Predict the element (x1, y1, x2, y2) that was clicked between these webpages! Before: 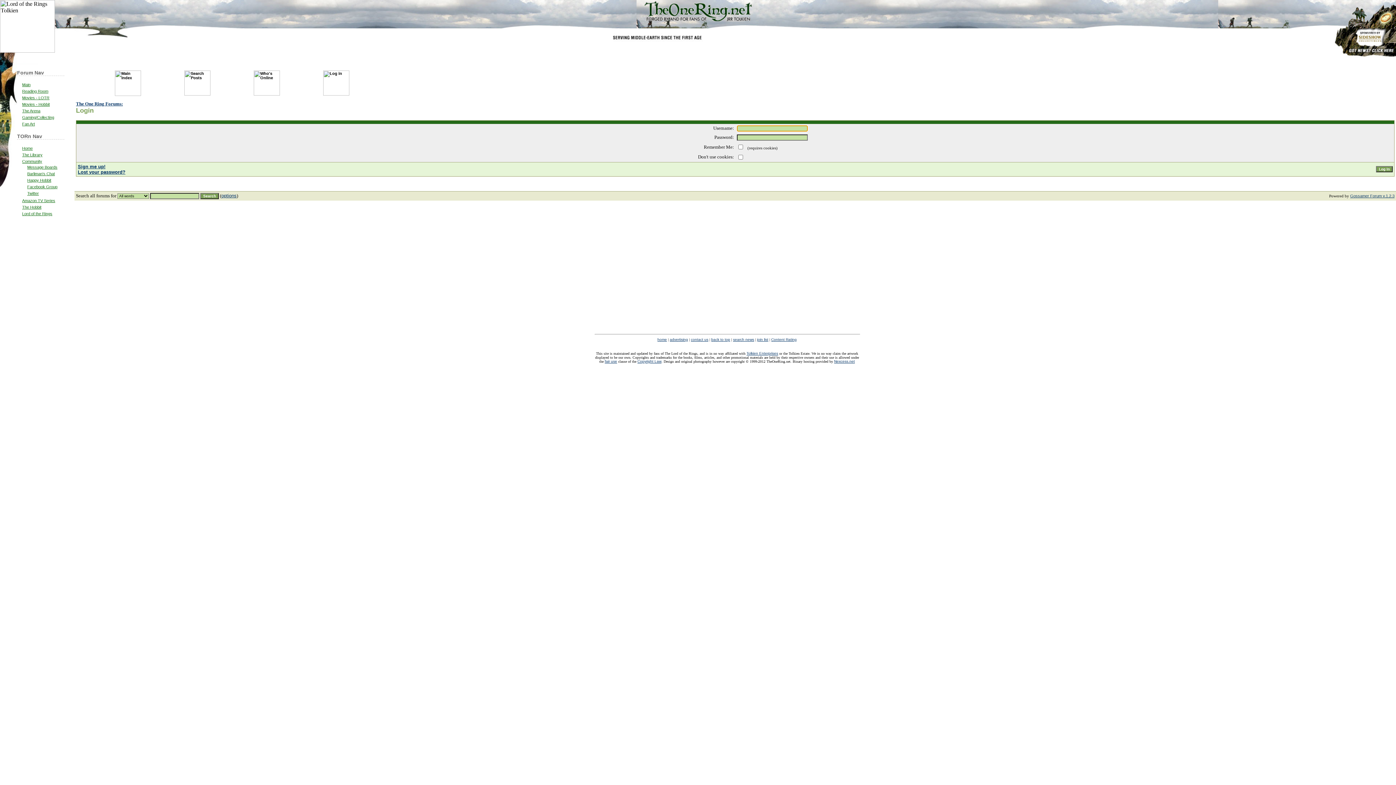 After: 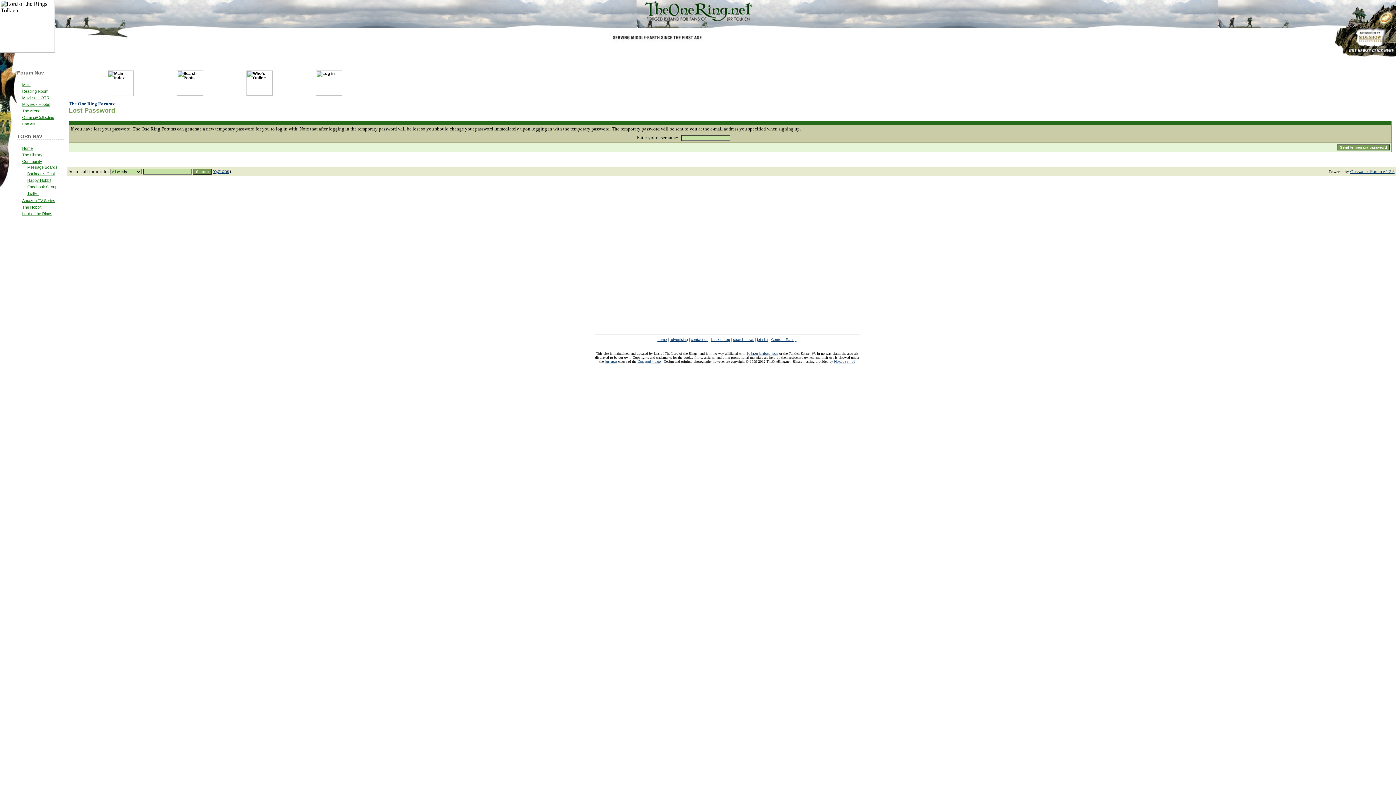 Action: bbox: (77, 169, 125, 174) label: Lost your password?